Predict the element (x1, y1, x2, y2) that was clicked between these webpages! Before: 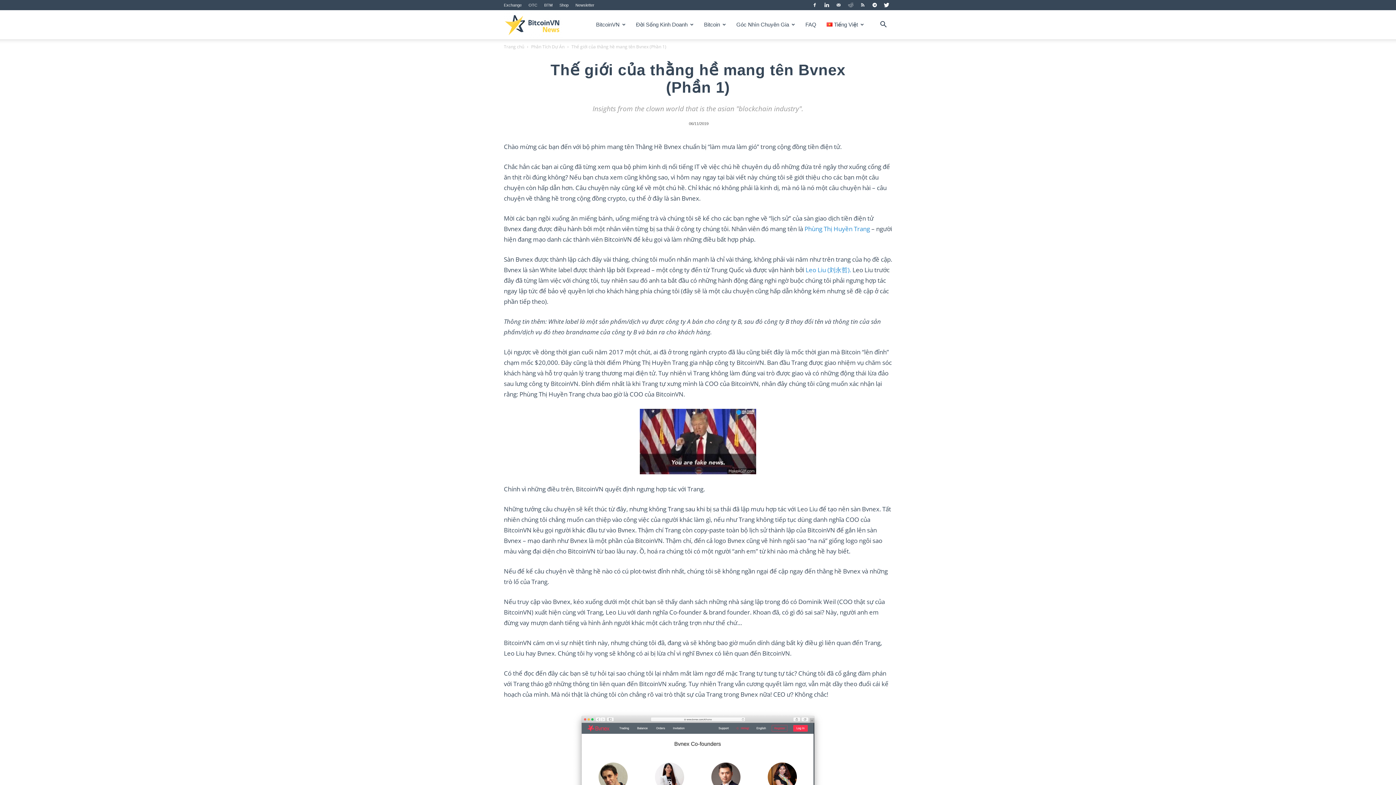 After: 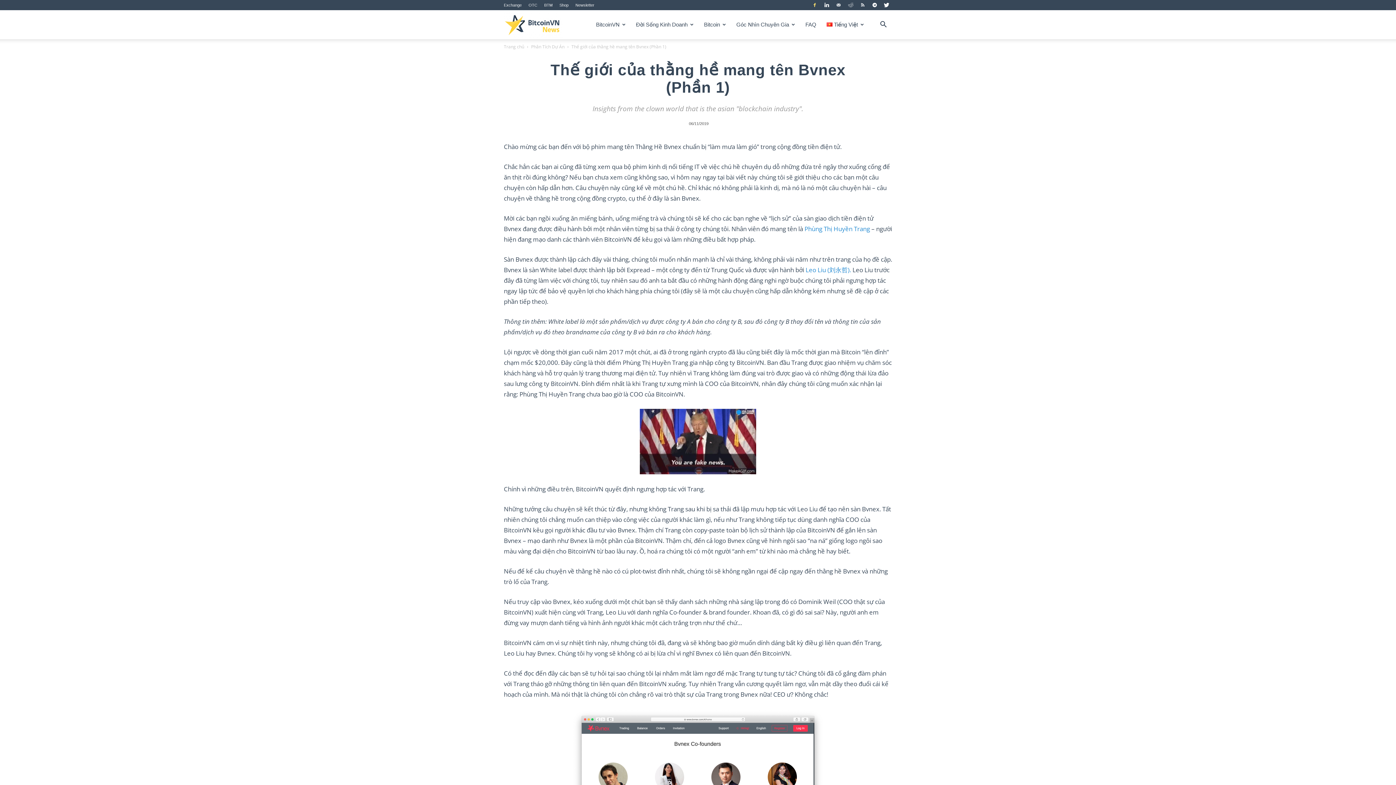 Action: bbox: (809, 0, 820, 10)